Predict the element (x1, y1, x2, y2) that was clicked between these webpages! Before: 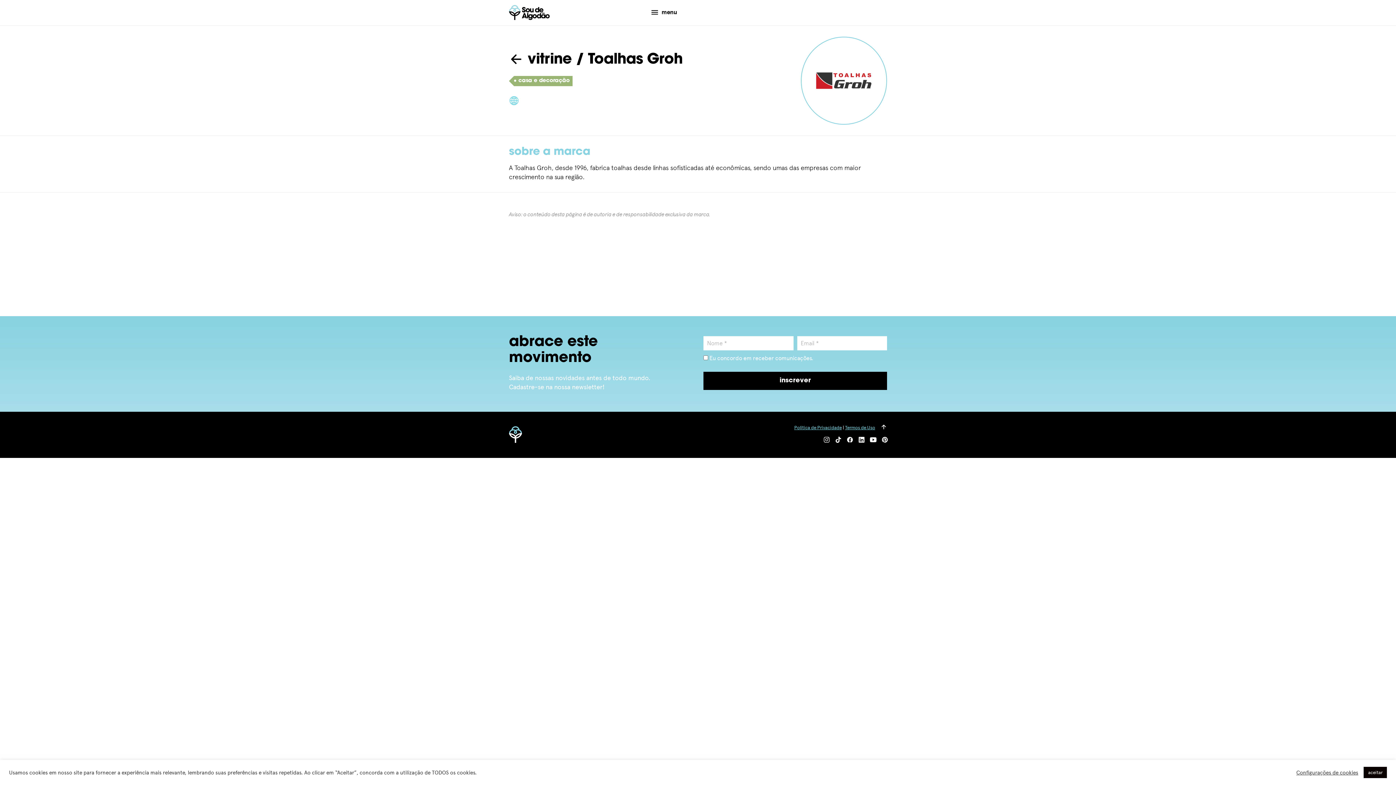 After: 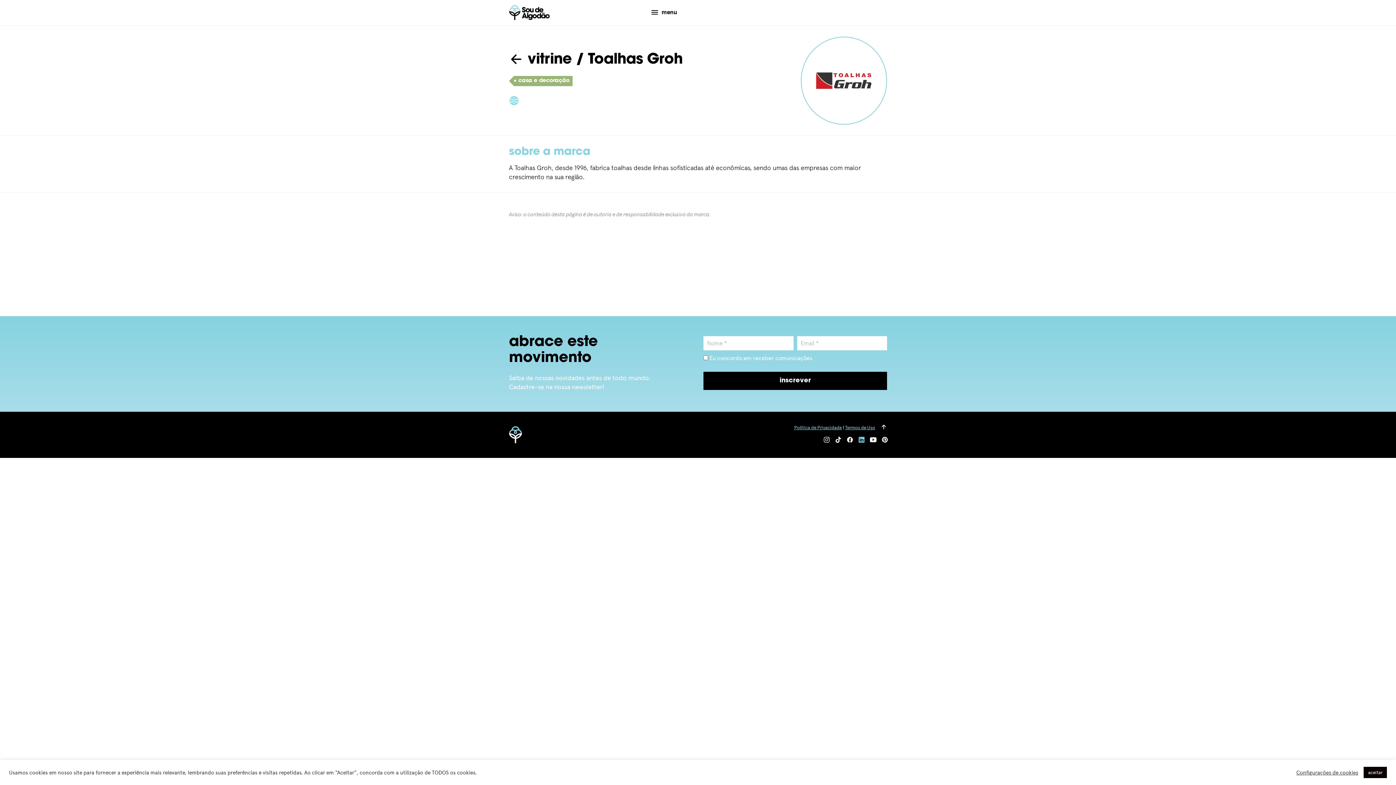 Action: bbox: (856, 433, 867, 447)